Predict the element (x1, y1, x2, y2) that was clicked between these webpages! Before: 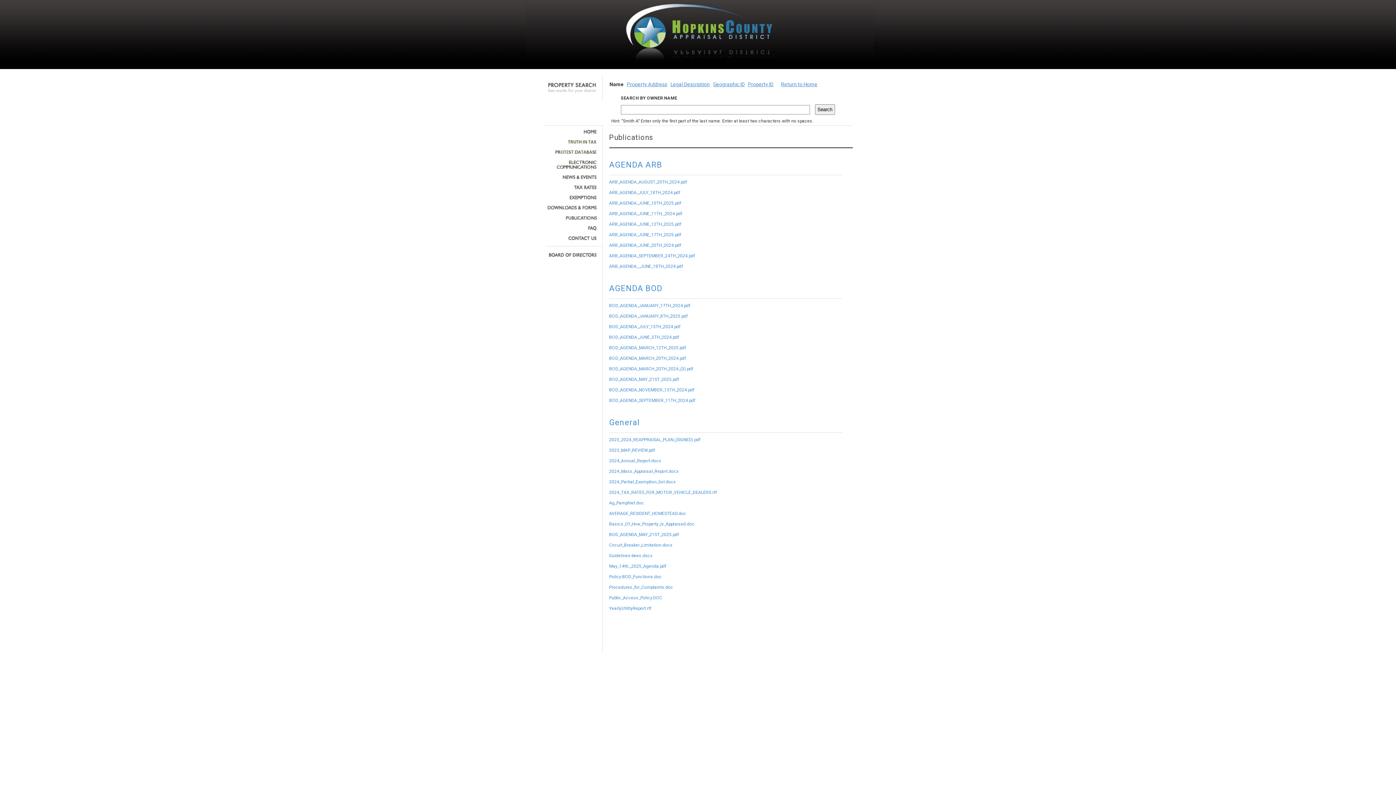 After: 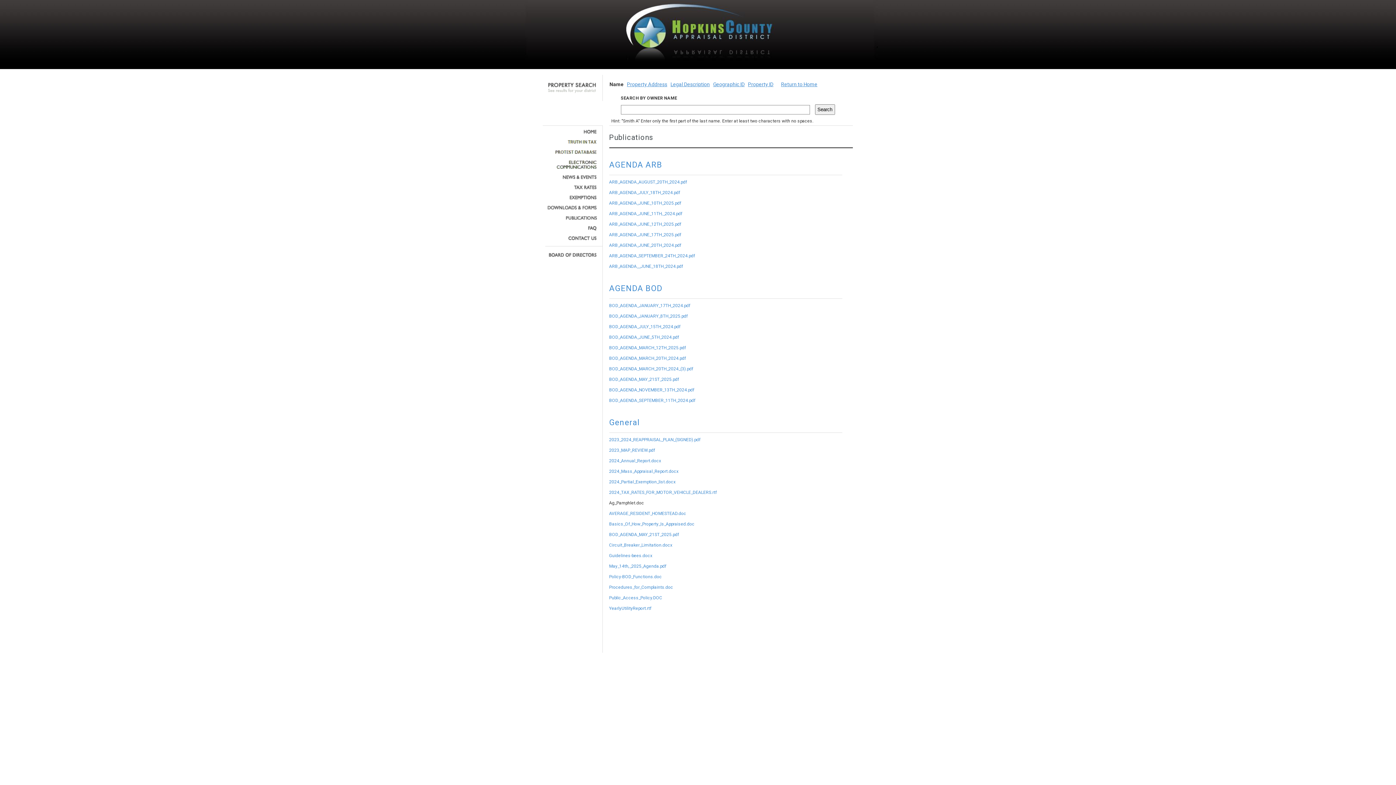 Action: bbox: (609, 500, 644, 505) label: Ag_Pamphlet.doc